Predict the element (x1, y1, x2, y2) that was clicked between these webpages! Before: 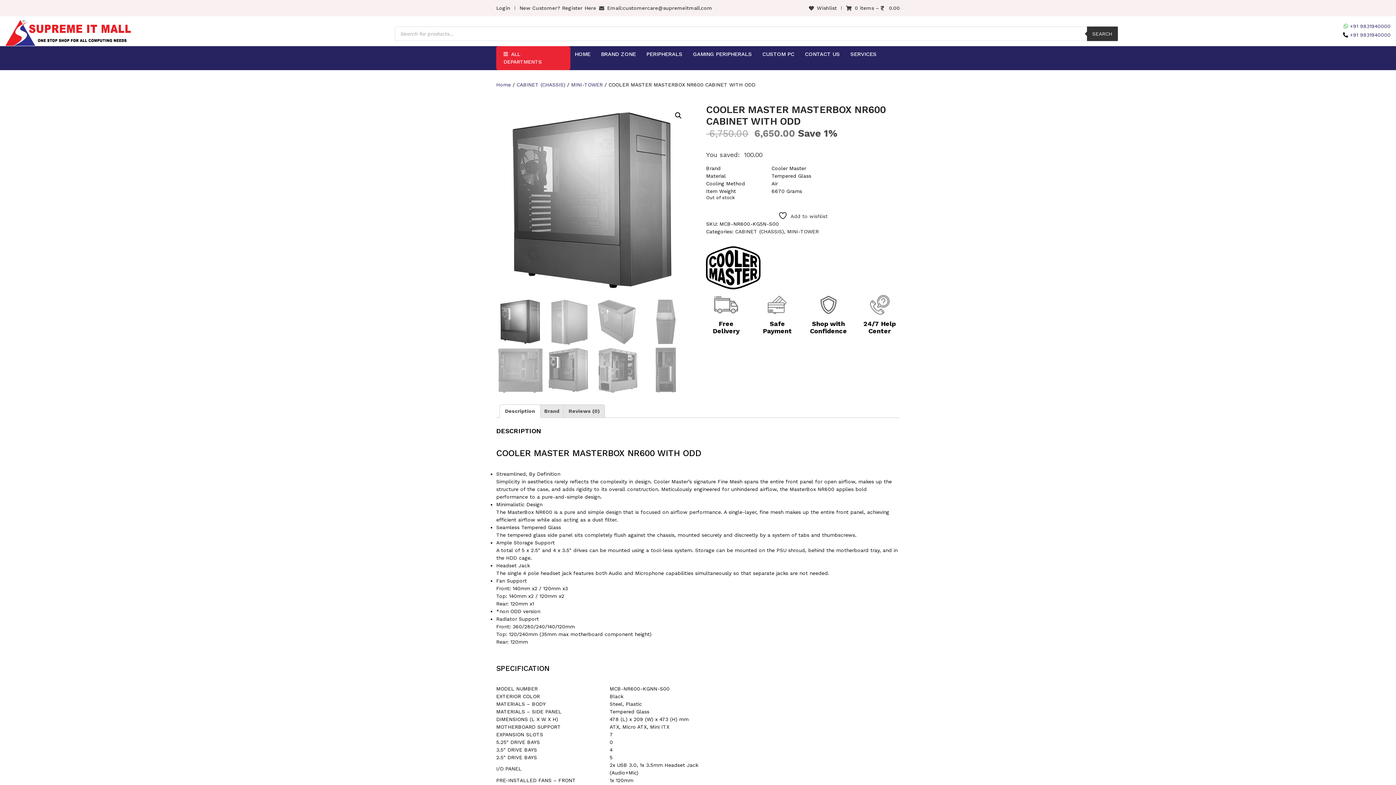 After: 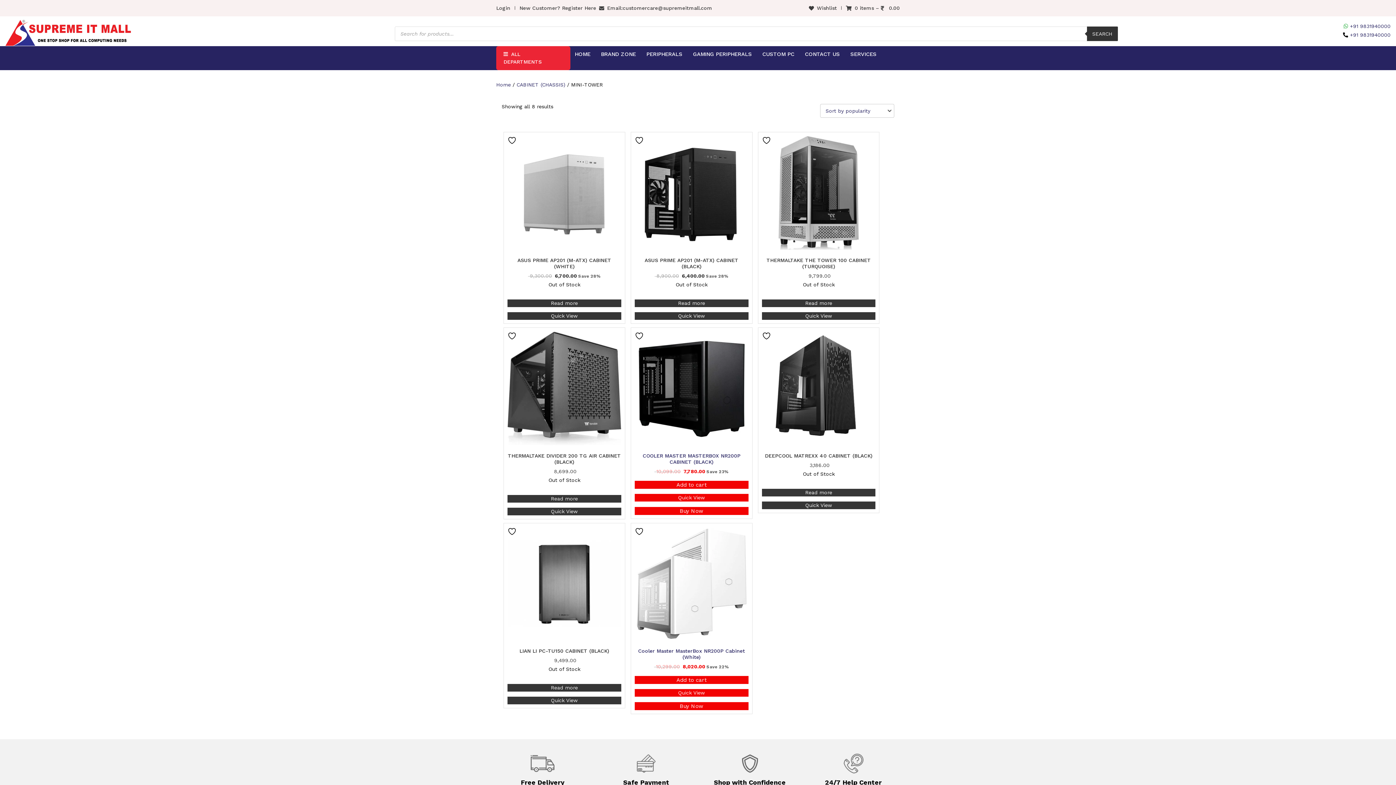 Action: bbox: (787, 228, 818, 234) label: MINI-TOWER